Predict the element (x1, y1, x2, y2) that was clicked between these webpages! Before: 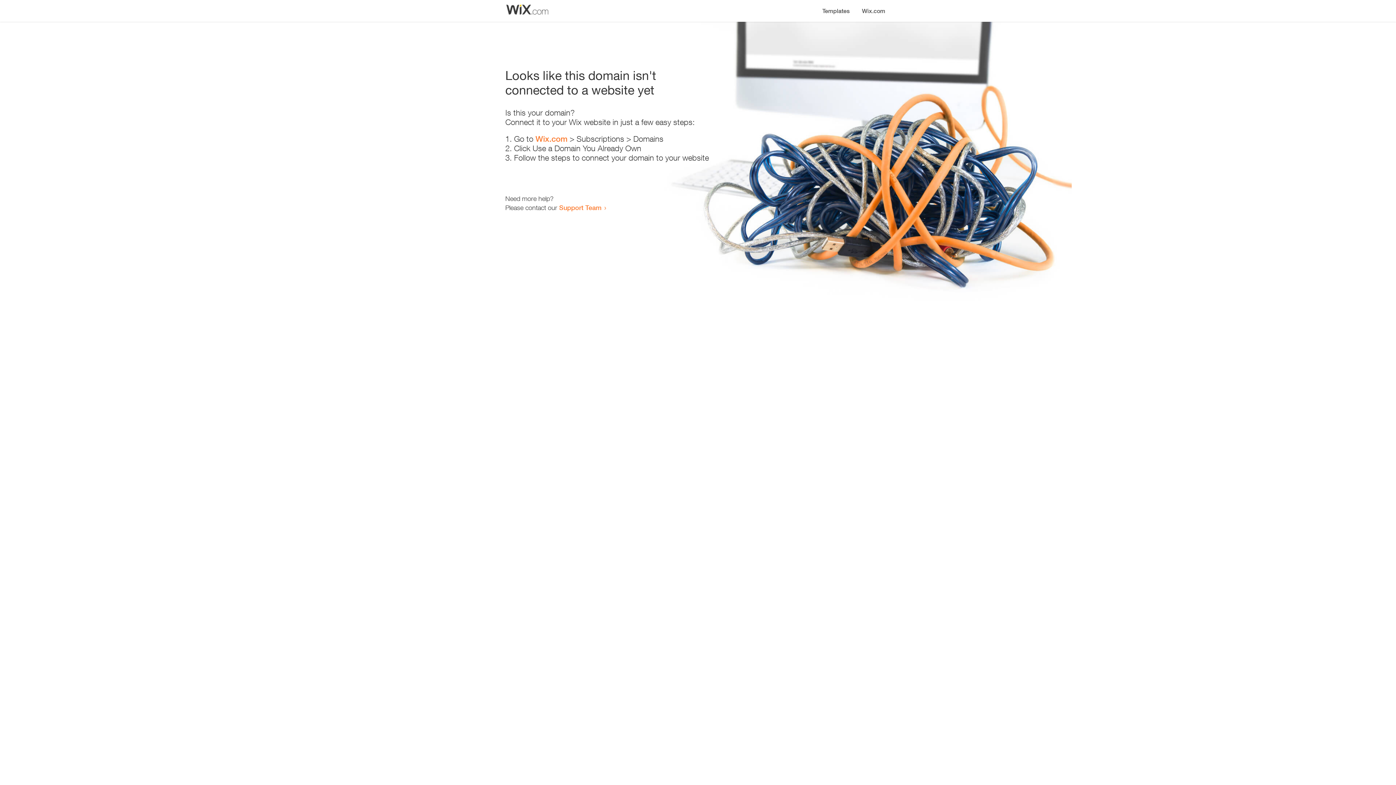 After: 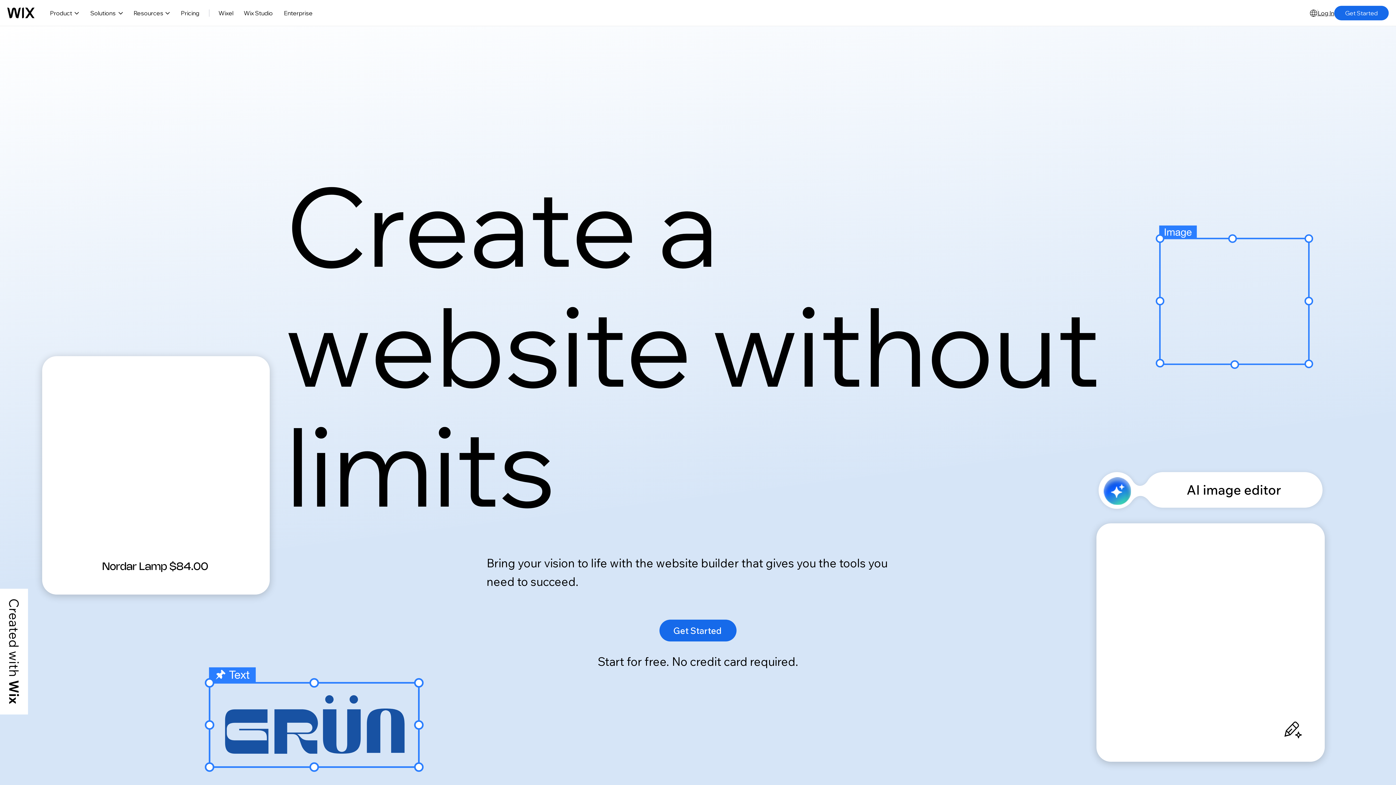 Action: label: Wix.com bbox: (856, 0, 890, 14)